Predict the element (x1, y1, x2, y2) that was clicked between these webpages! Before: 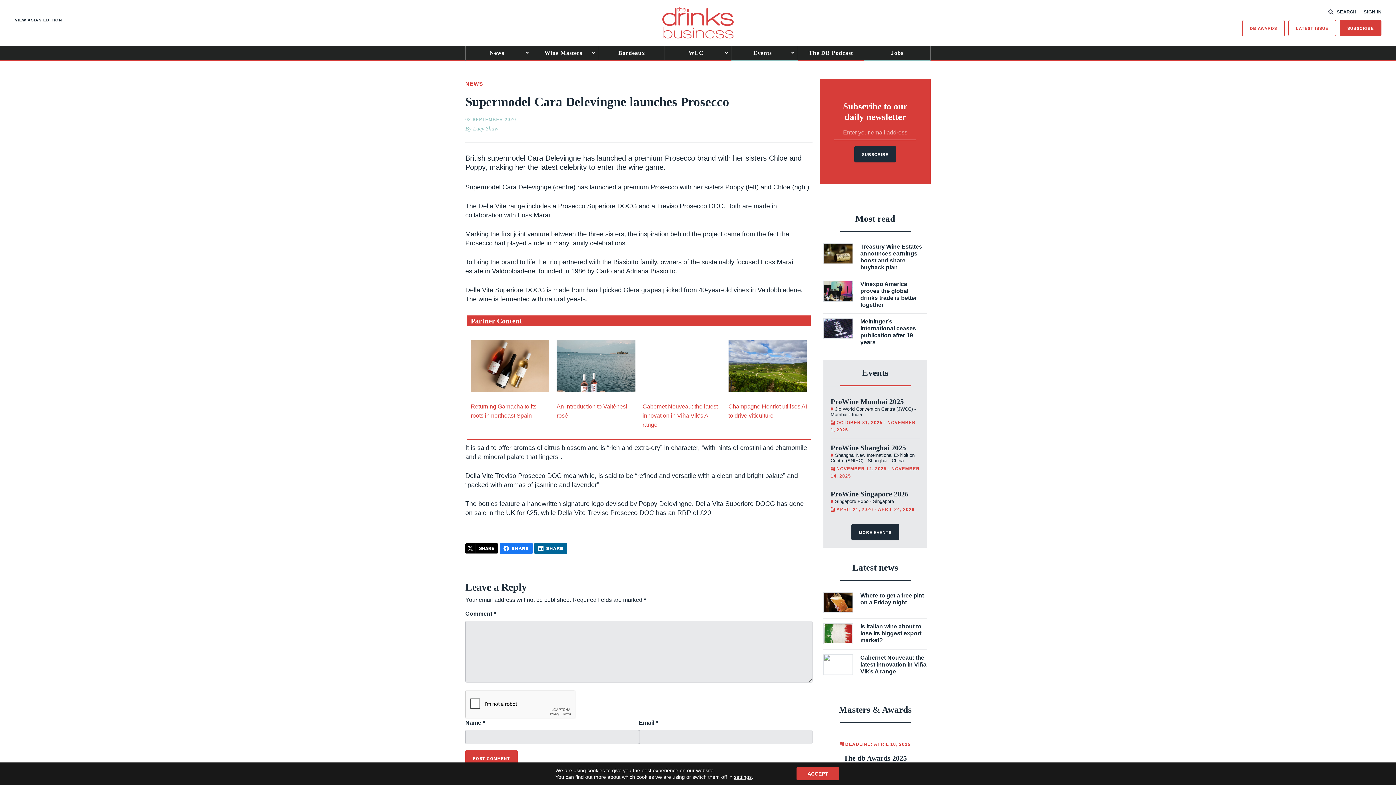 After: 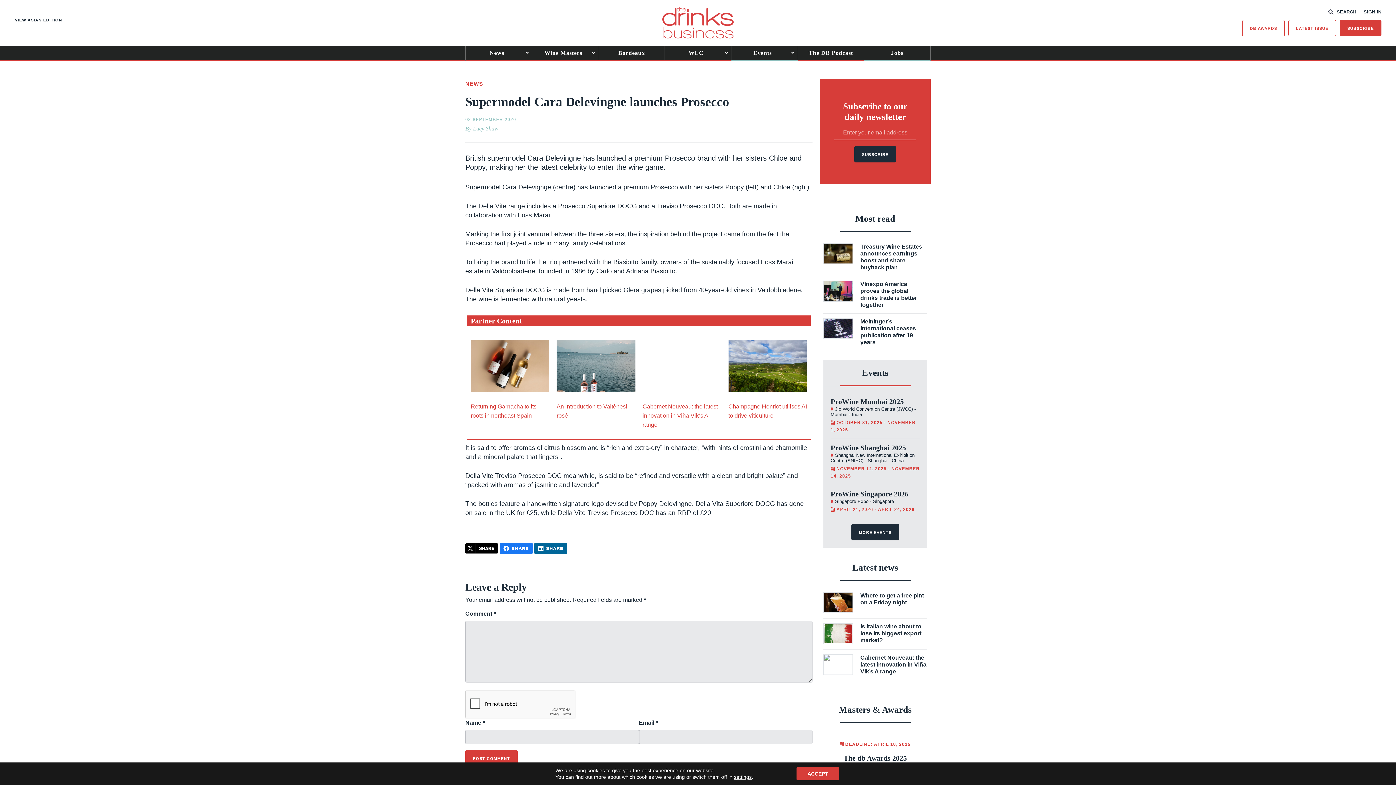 Action: bbox: (642, 340, 721, 392)